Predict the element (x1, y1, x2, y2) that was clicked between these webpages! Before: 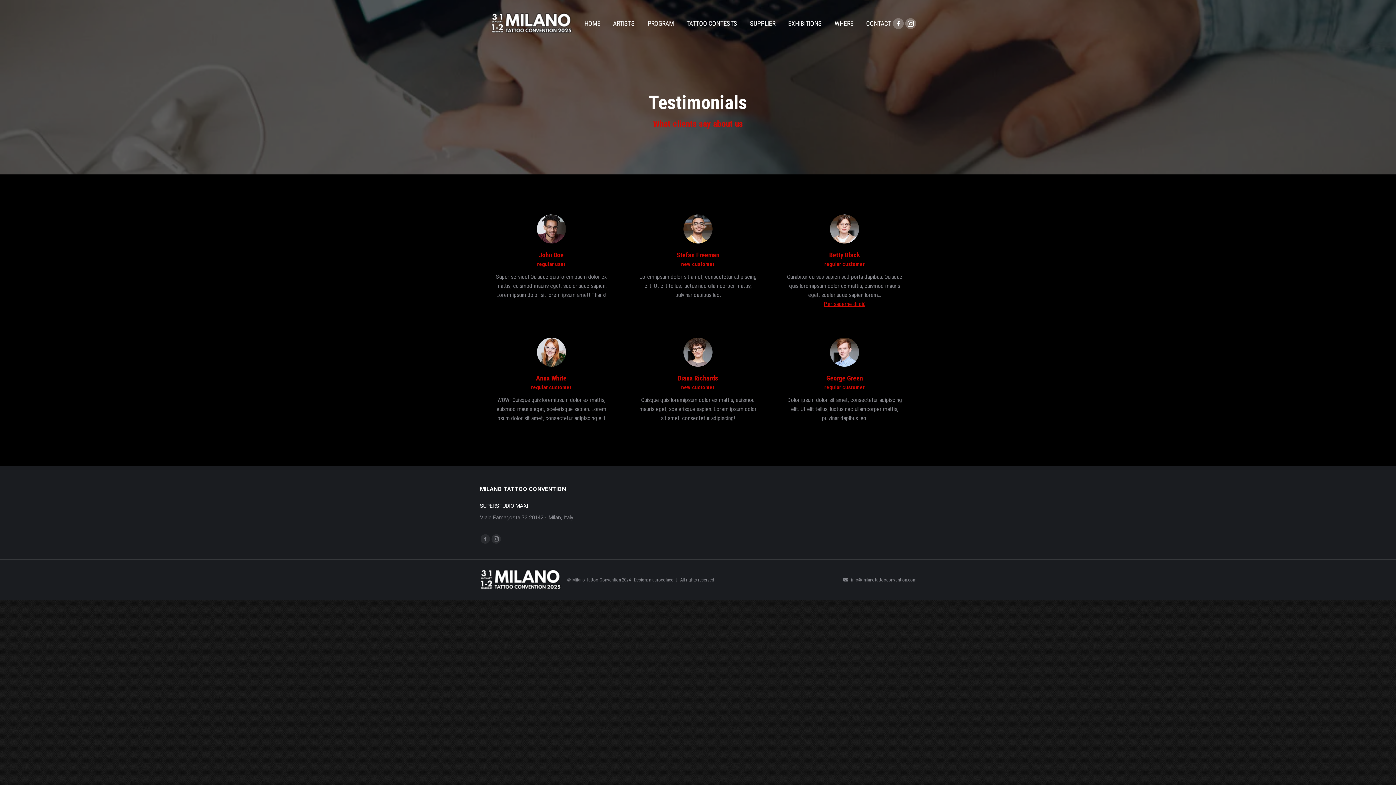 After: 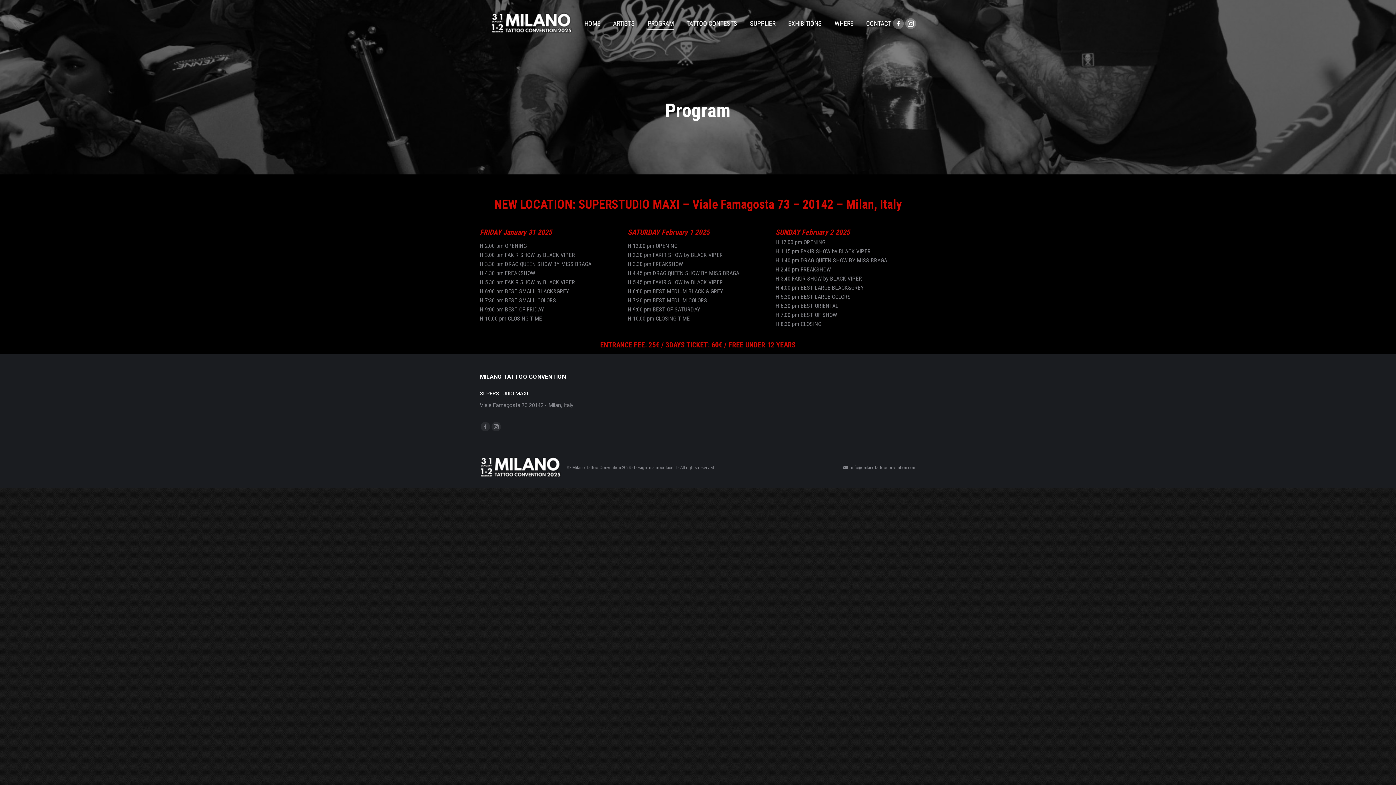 Action: label: PROGRAM bbox: (646, 0, 674, 47)